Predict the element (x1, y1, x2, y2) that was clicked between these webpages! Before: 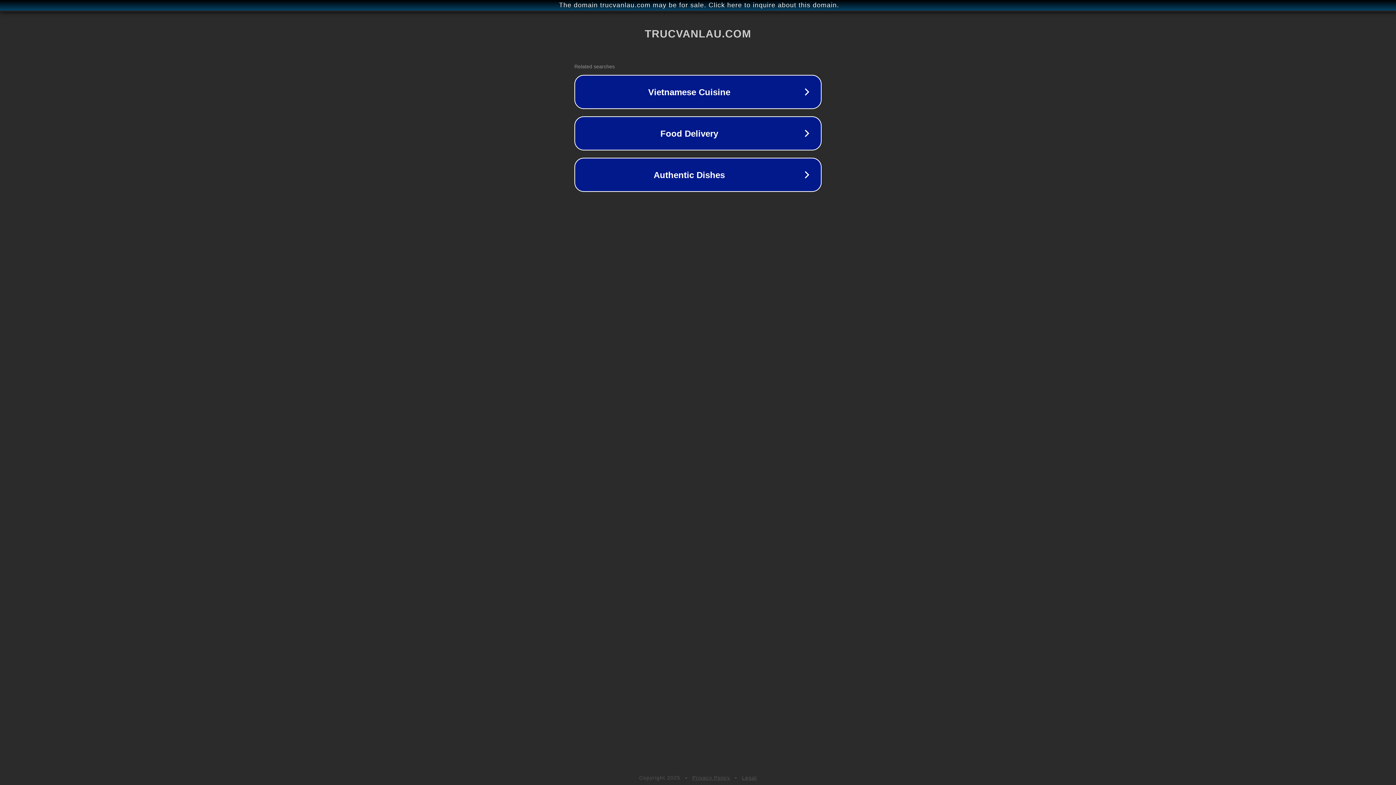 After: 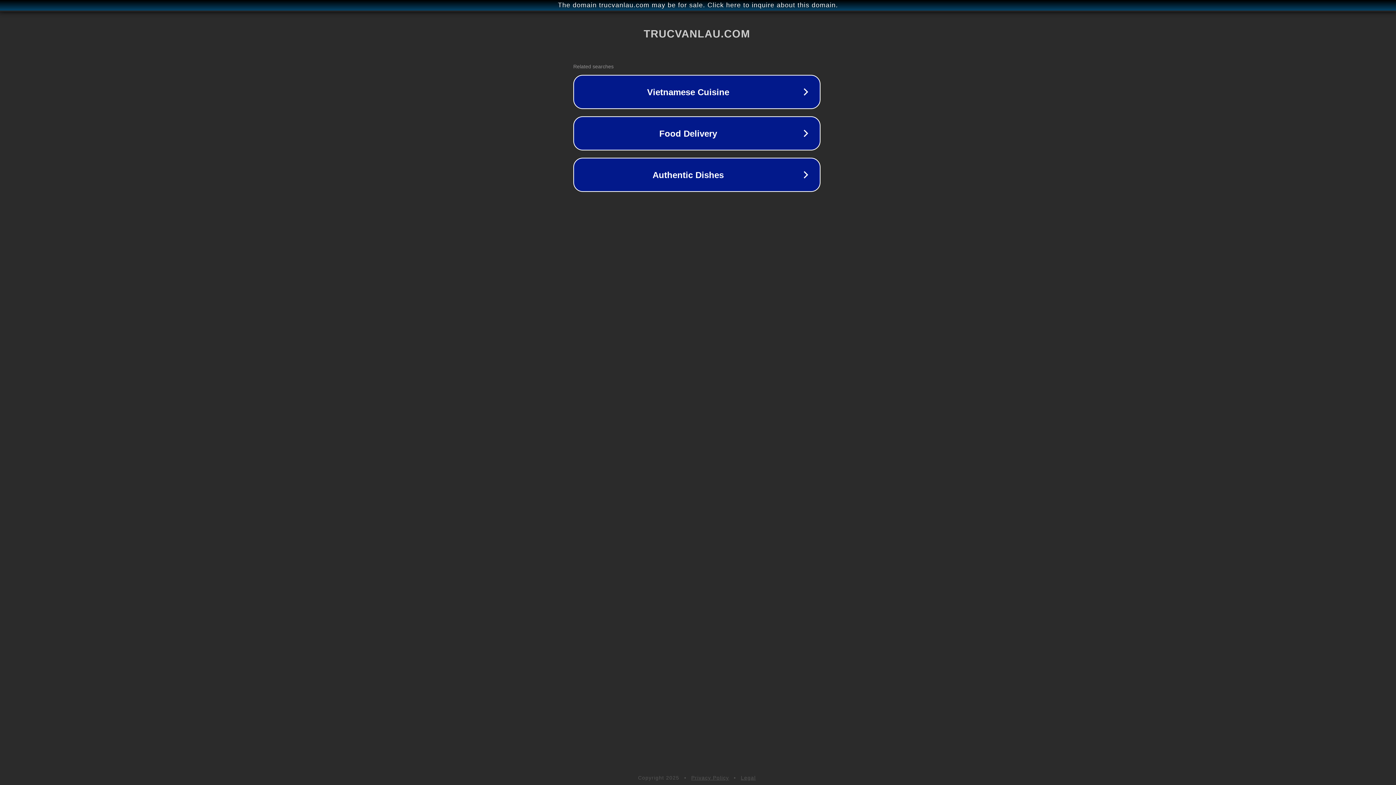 Action: label: The domain trucvanlau.com may be for sale. Click here to inquire about this domain. bbox: (1, 1, 1397, 9)